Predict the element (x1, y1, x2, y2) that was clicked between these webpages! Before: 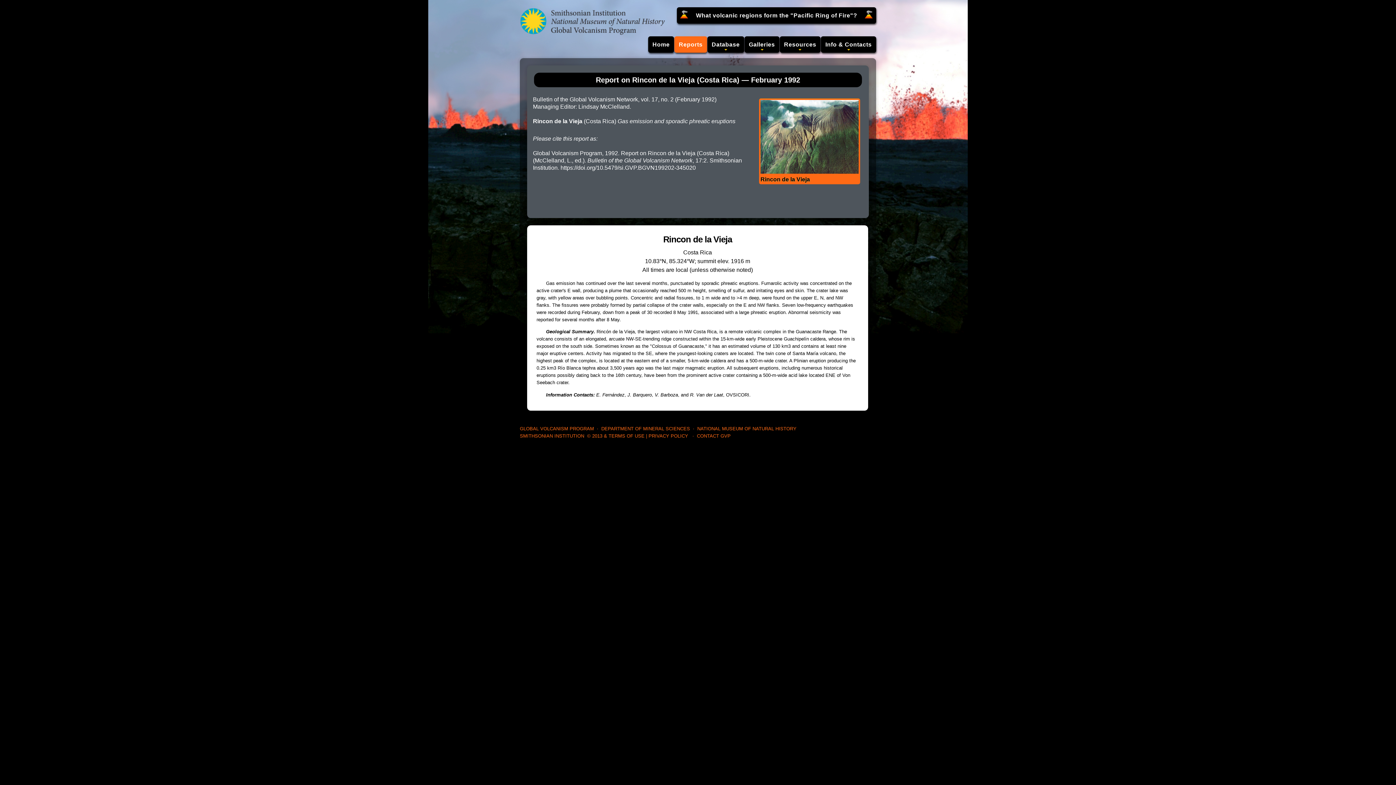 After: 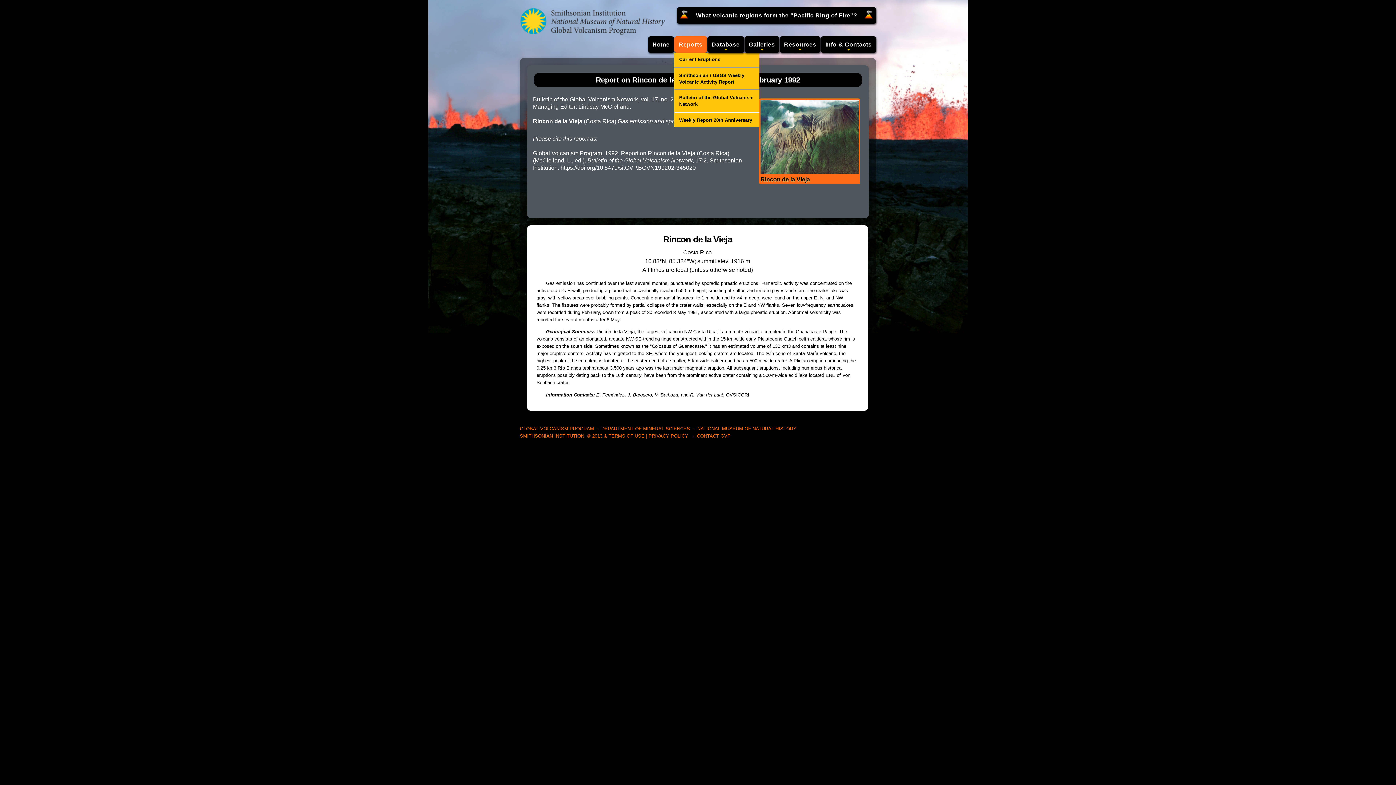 Action: bbox: (674, 36, 707, 52) label: Reports